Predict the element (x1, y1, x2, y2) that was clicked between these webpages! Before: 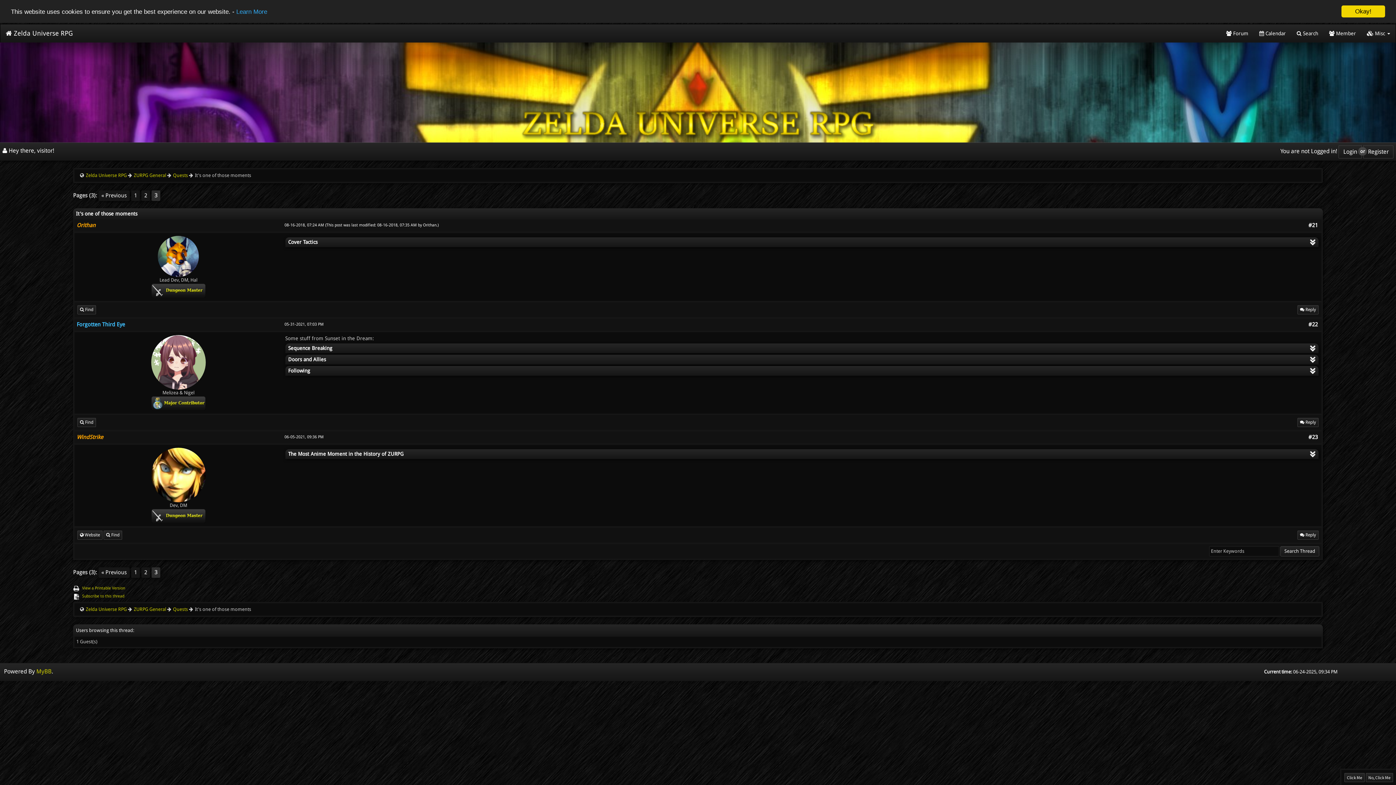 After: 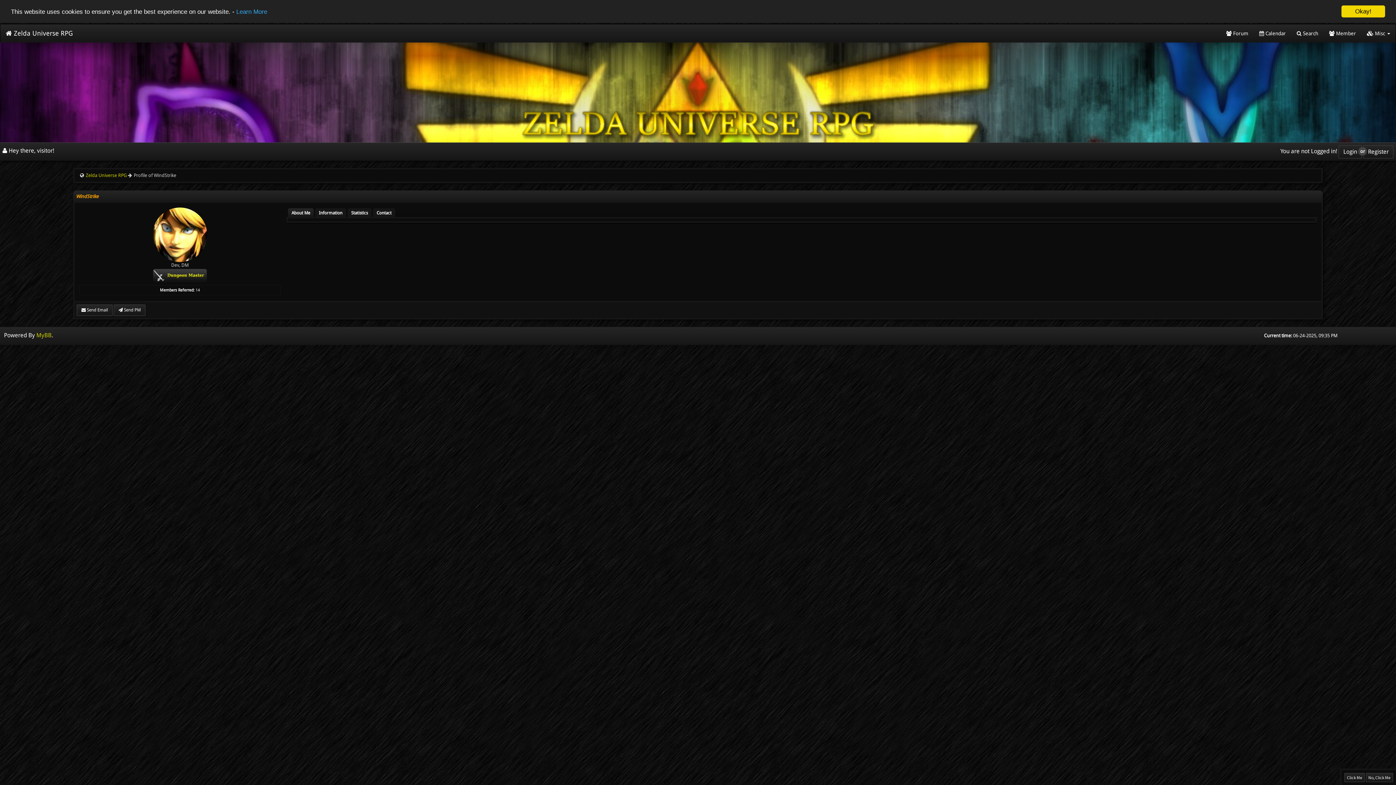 Action: label: WindStrike bbox: (76, 434, 103, 440)